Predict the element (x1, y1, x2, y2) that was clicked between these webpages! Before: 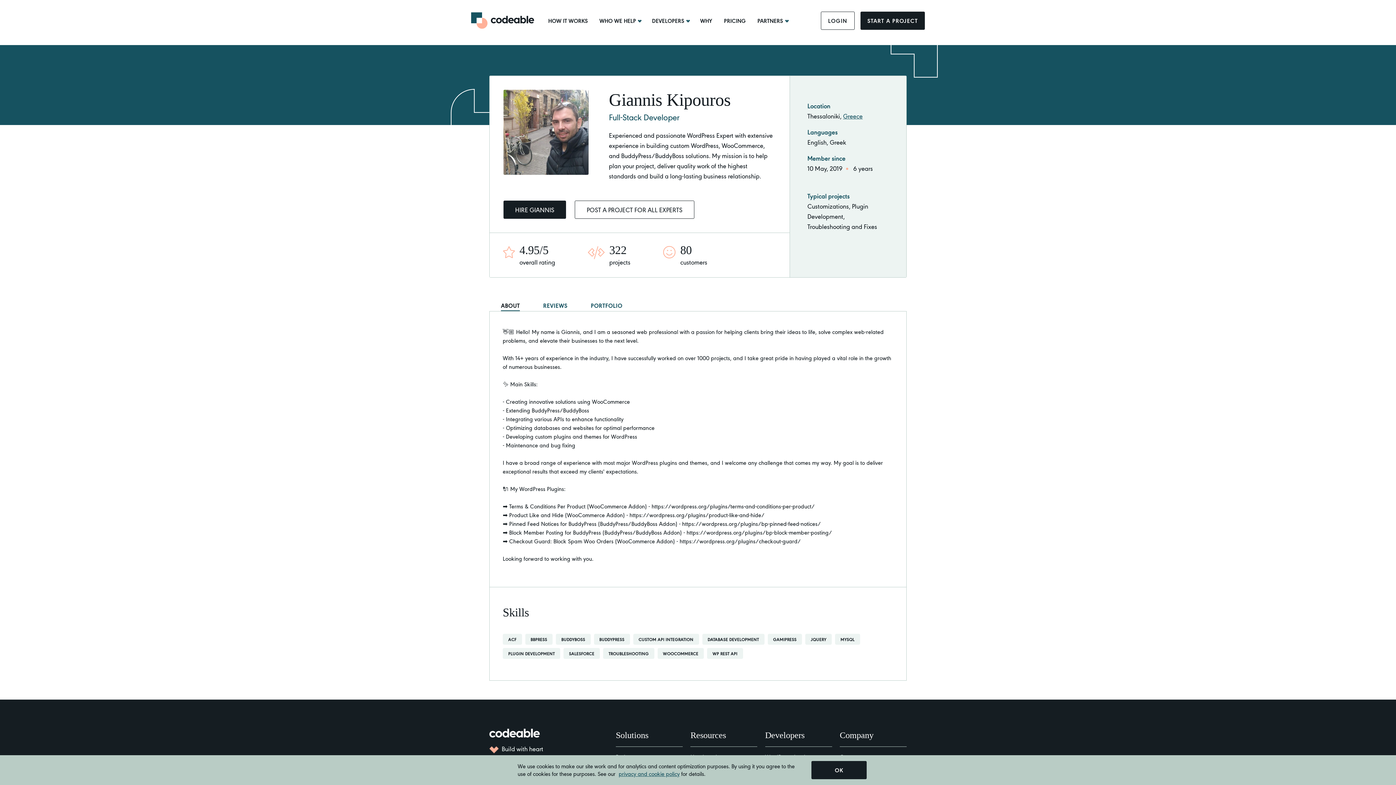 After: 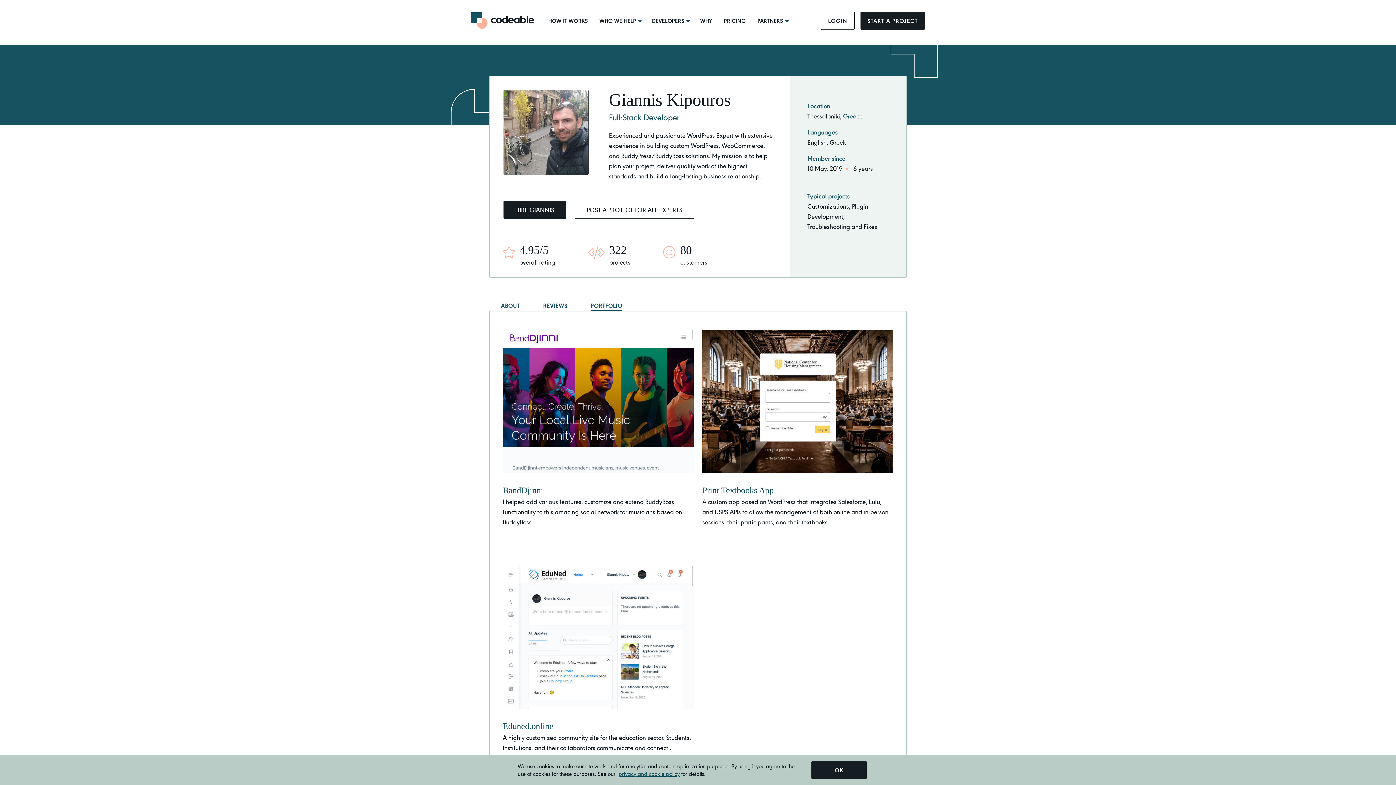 Action: bbox: (590, 301, 622, 309) label: PORTFOLIO